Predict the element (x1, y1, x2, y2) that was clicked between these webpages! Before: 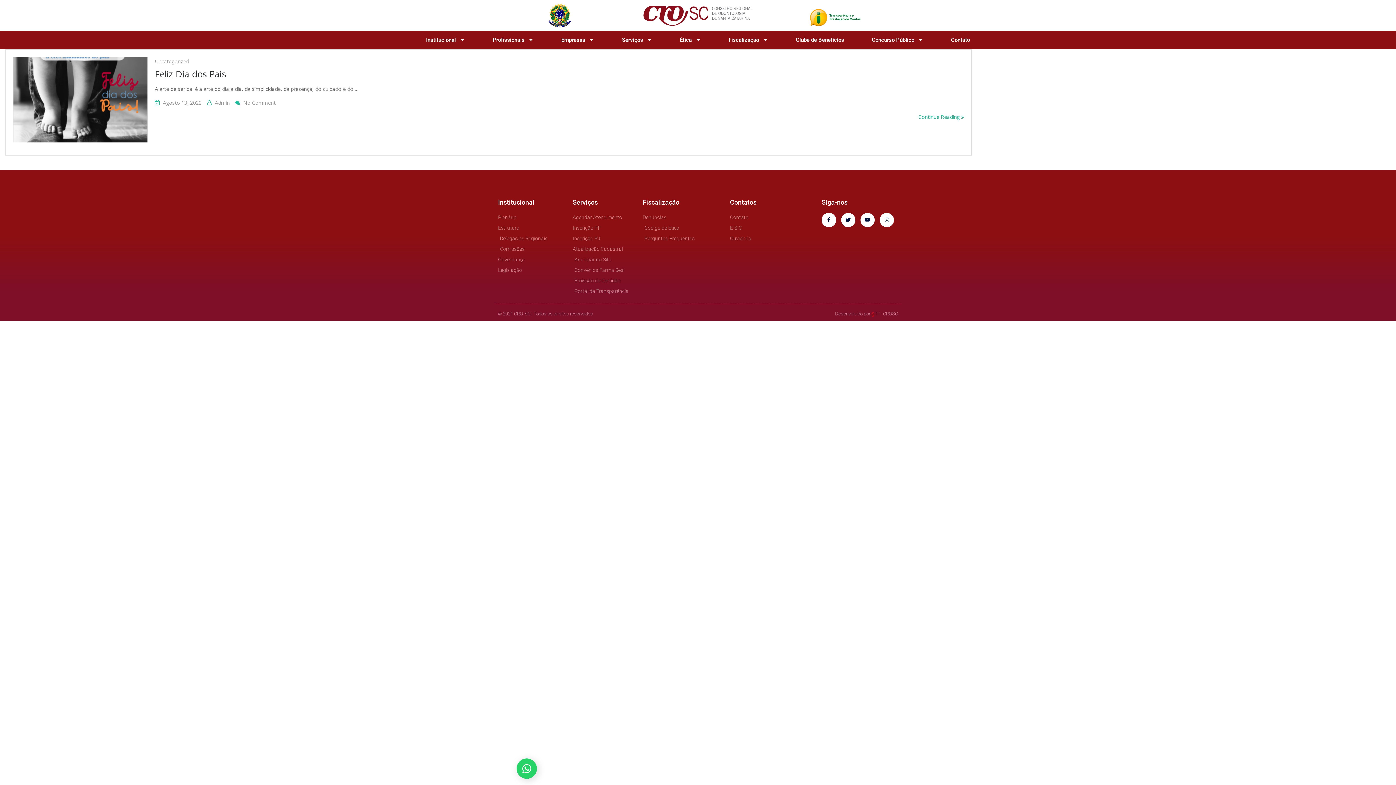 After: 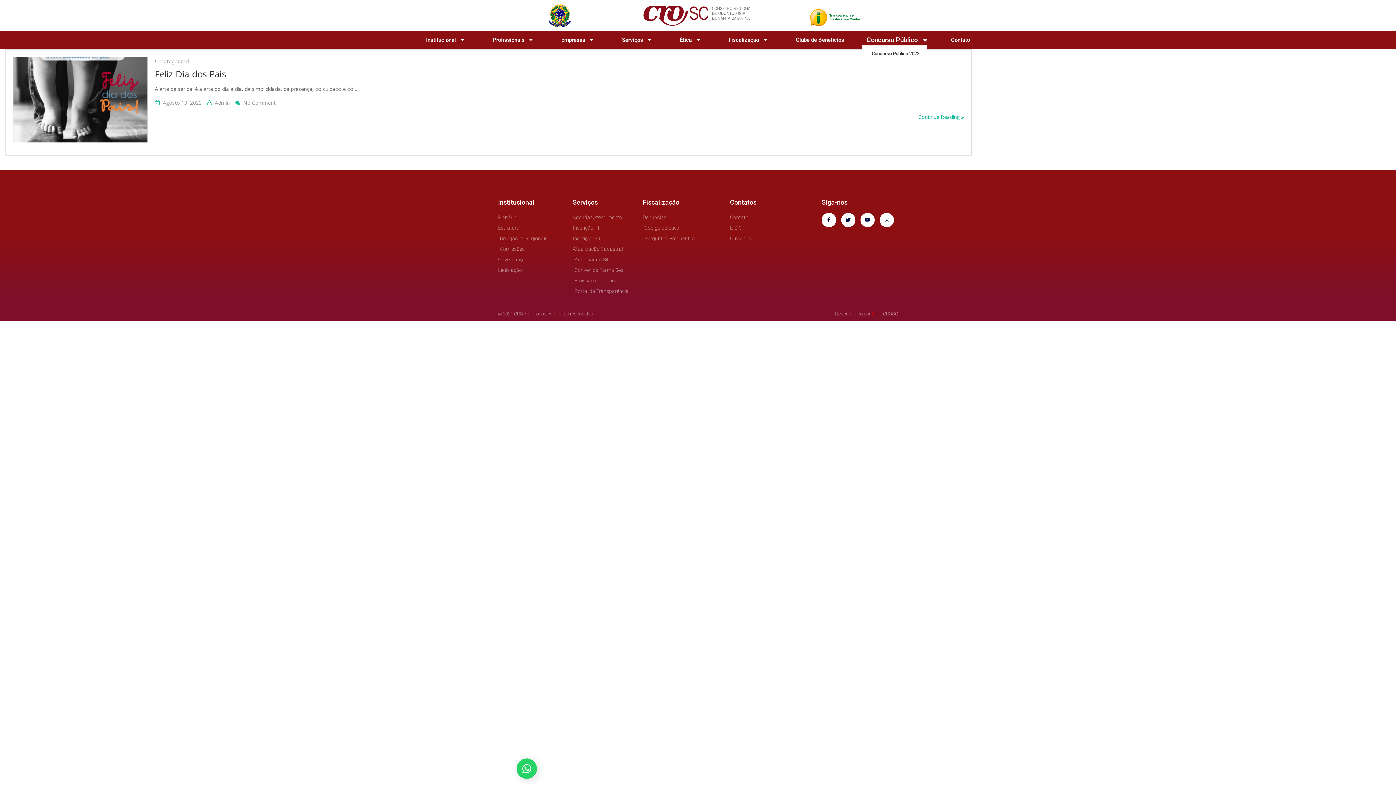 Action: label: Concurso Público bbox: (861, 34, 933, 45)